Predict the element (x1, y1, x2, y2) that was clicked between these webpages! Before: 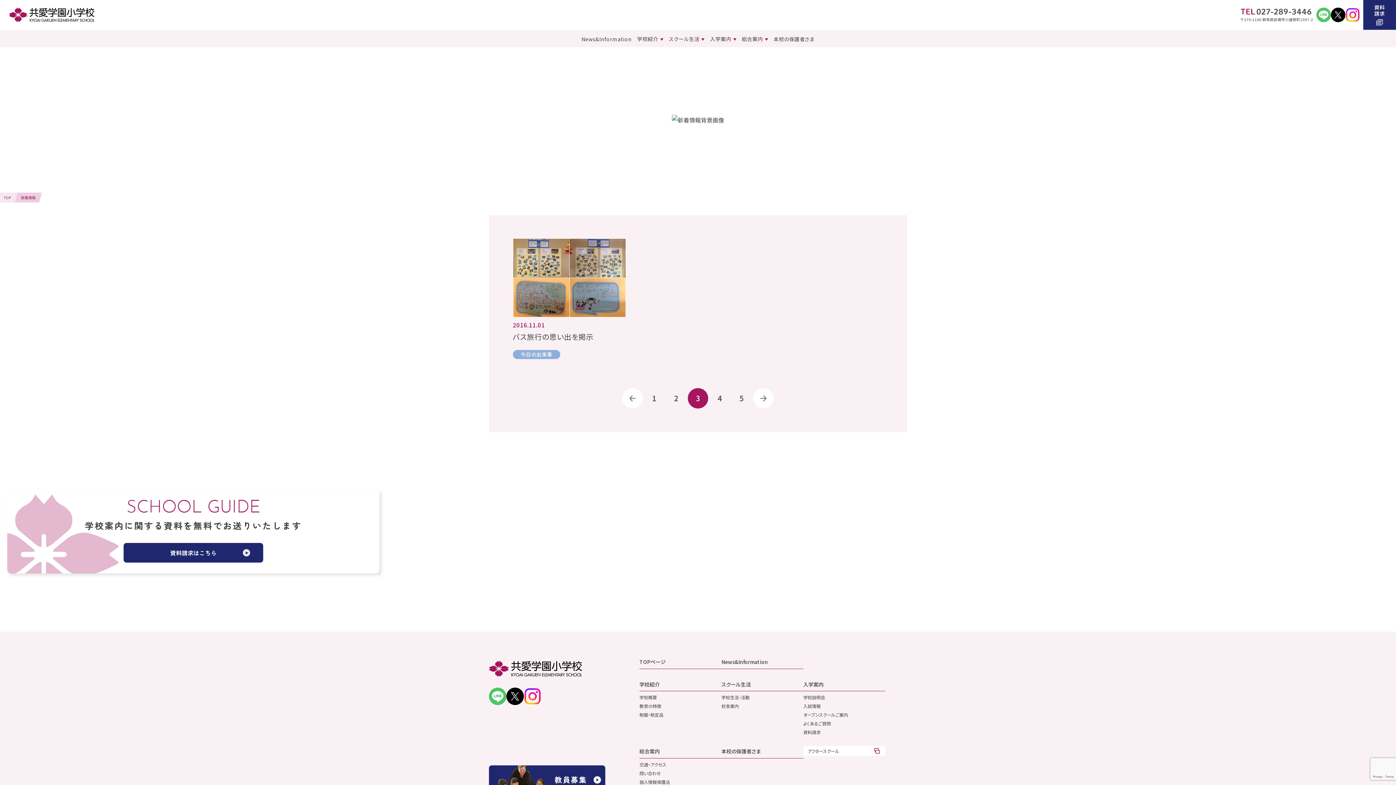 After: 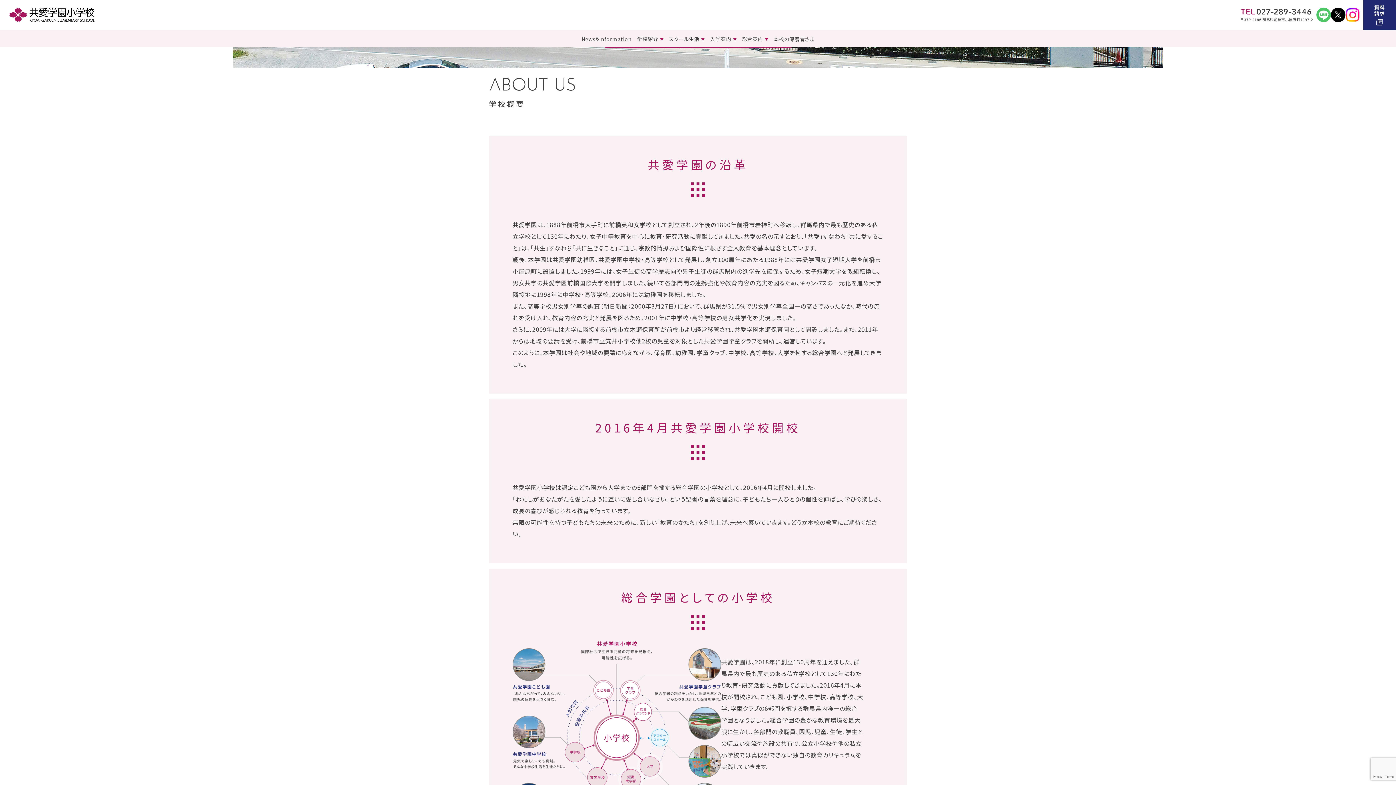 Action: label: 学校概要 bbox: (639, 693, 657, 701)